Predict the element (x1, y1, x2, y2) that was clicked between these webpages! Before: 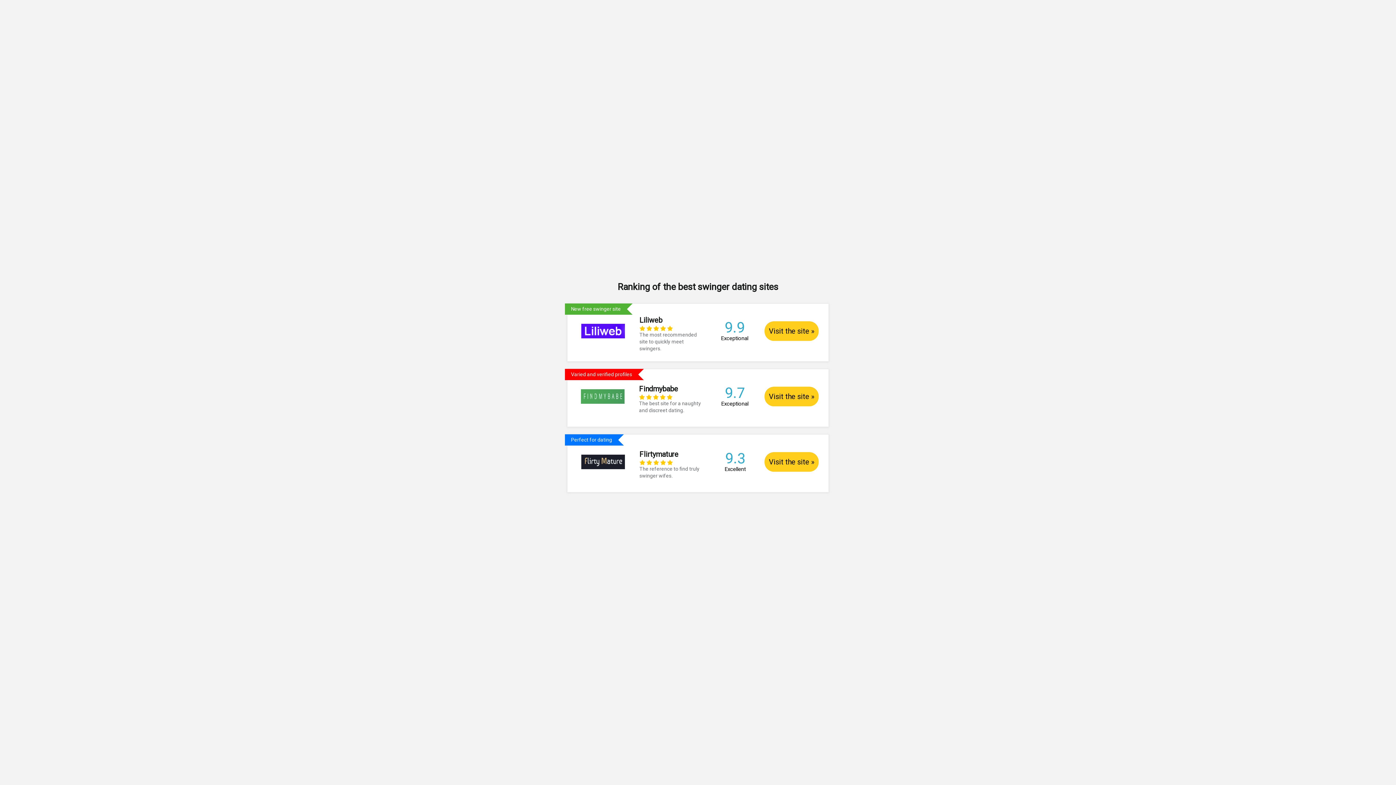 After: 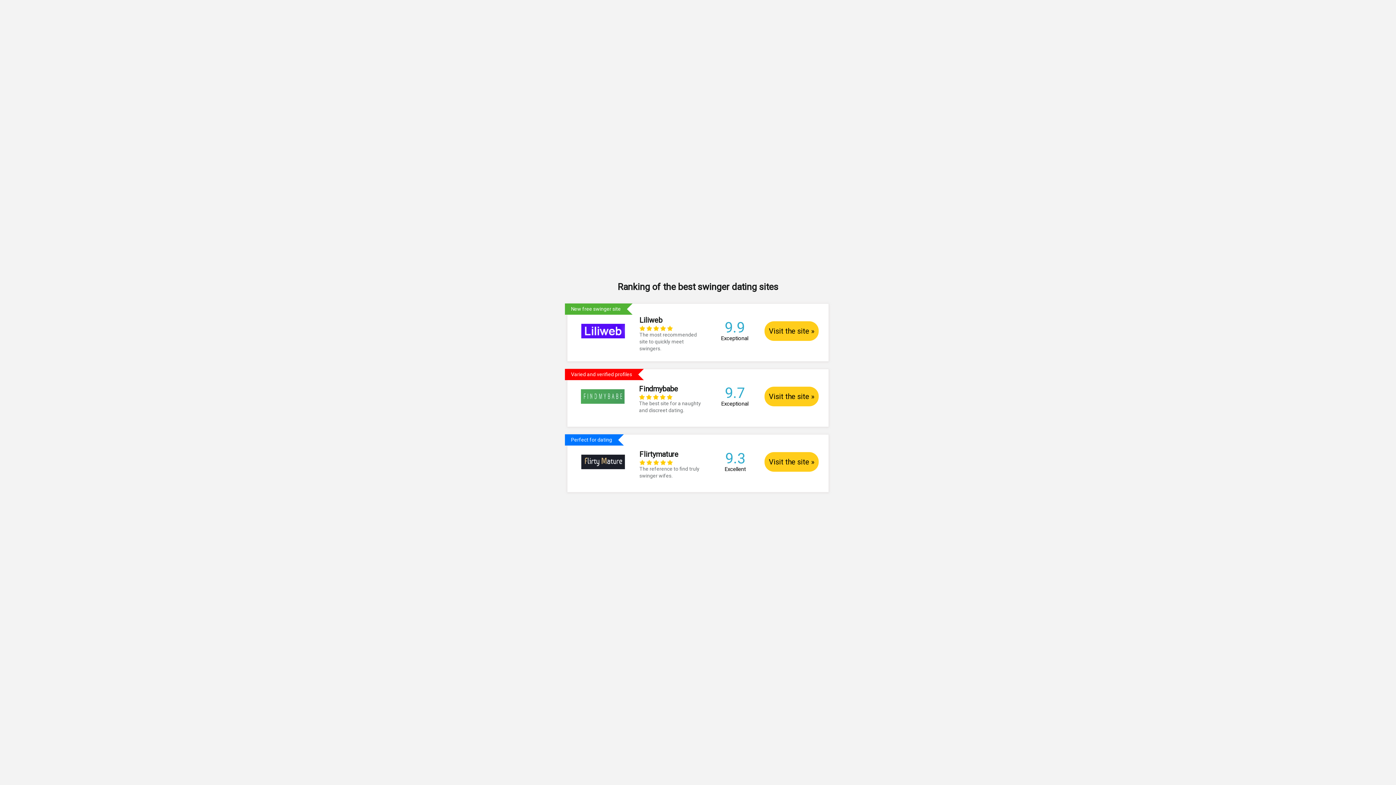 Action: bbox: (567, 304, 828, 354) label: New free swinger site
	
Liliweb
    
The most recommended site to quickly meet swingers.
	9.9 Exceptional	Visit the site »